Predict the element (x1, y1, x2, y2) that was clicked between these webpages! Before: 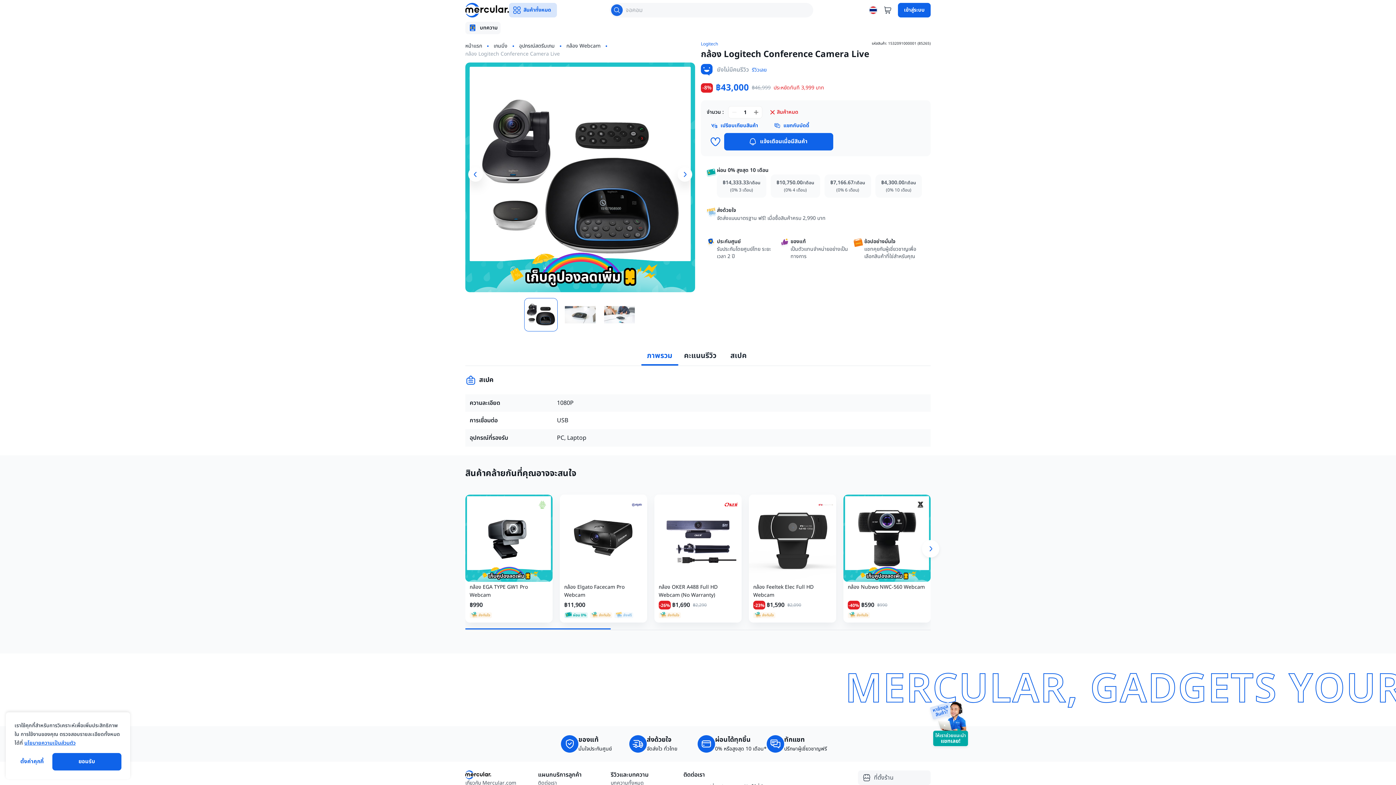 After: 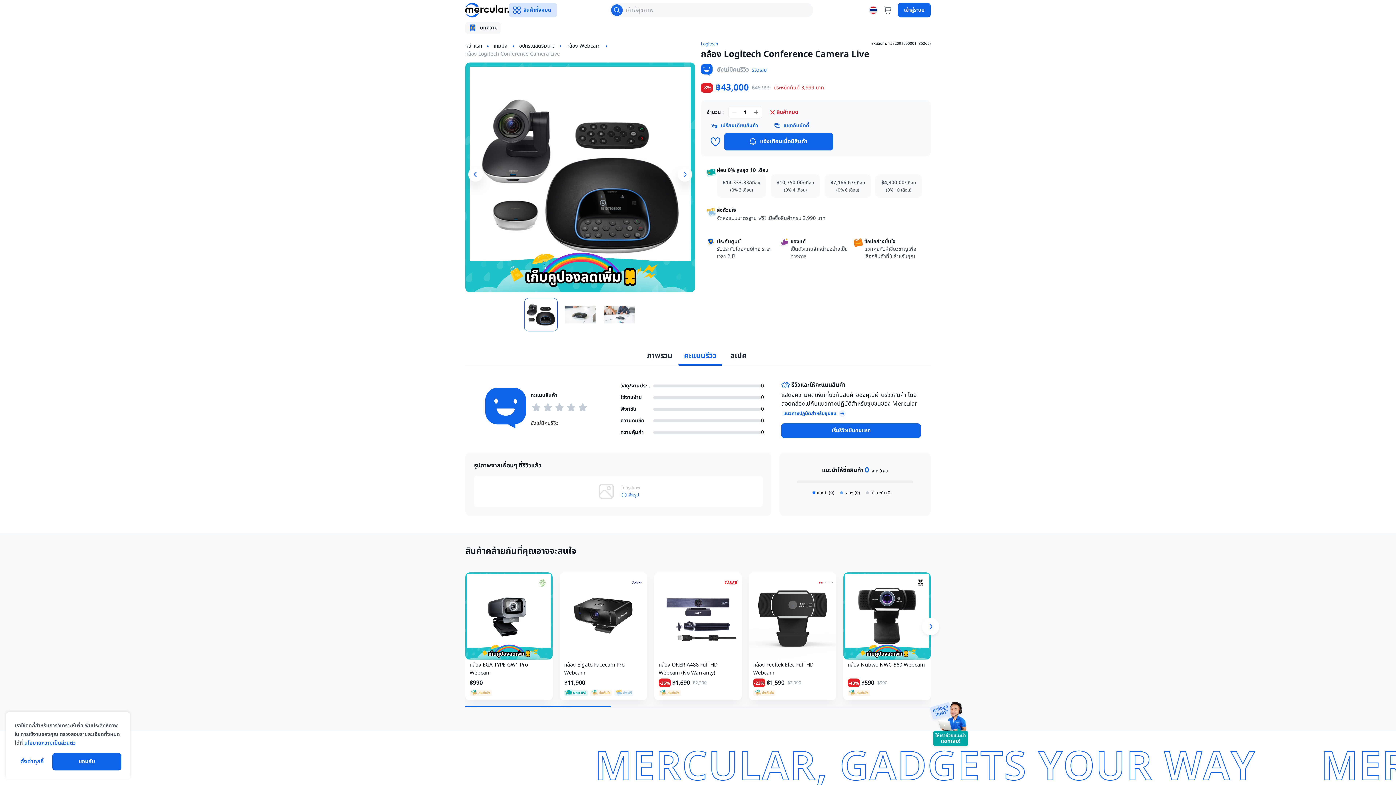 Action: label: คะแนนรีวิว bbox: (684, 350, 716, 361)